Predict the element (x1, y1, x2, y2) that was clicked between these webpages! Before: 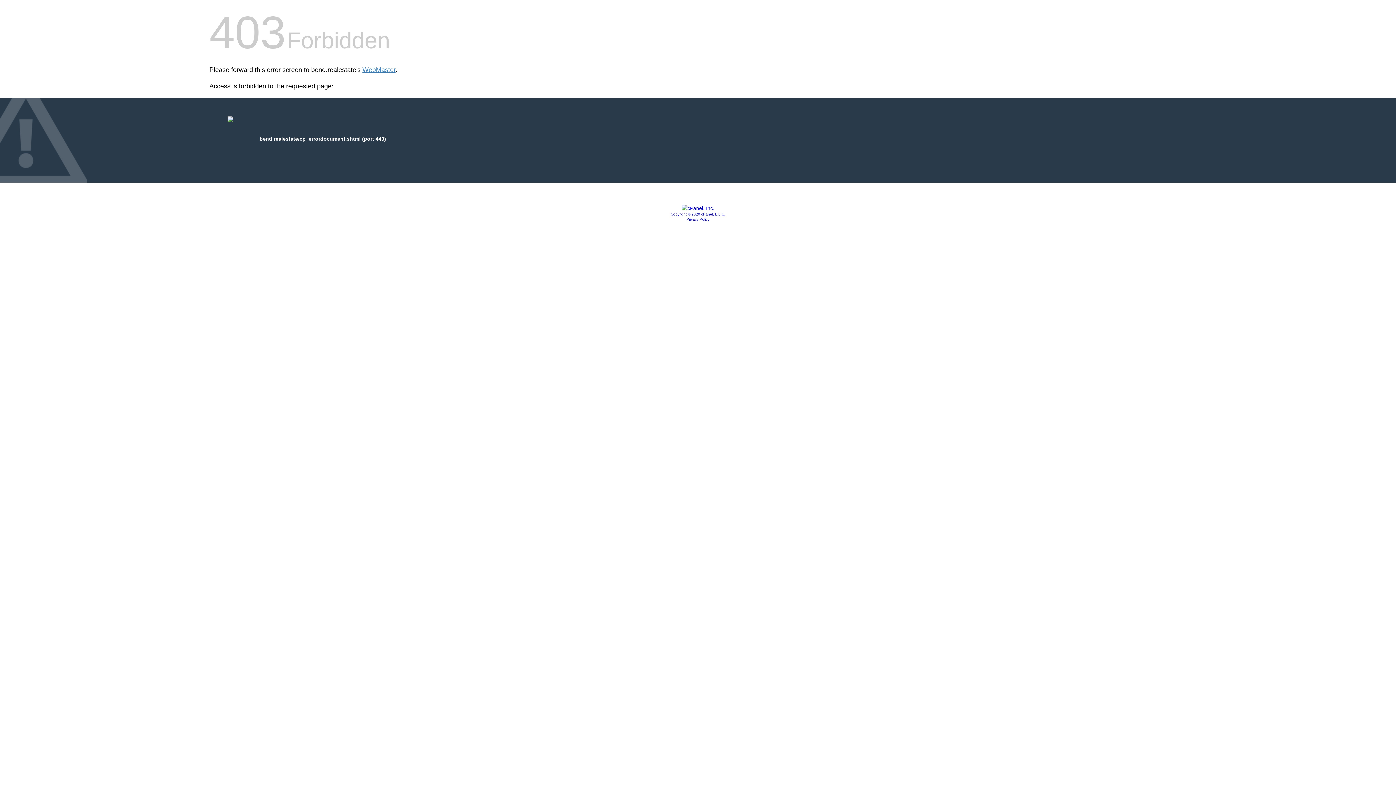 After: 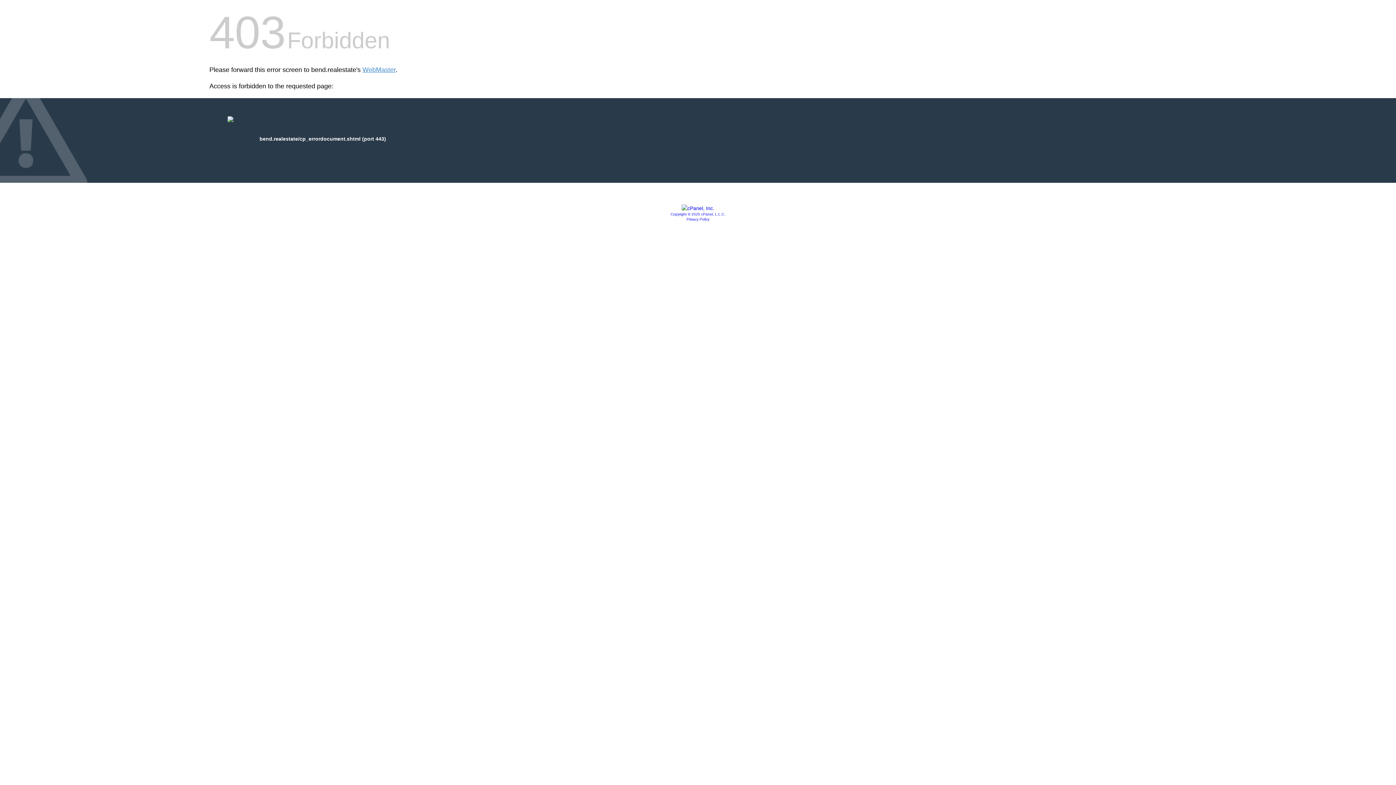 Action: bbox: (670, 212, 725, 216) label: Copyright © 2020 cPanel, L.L.C.